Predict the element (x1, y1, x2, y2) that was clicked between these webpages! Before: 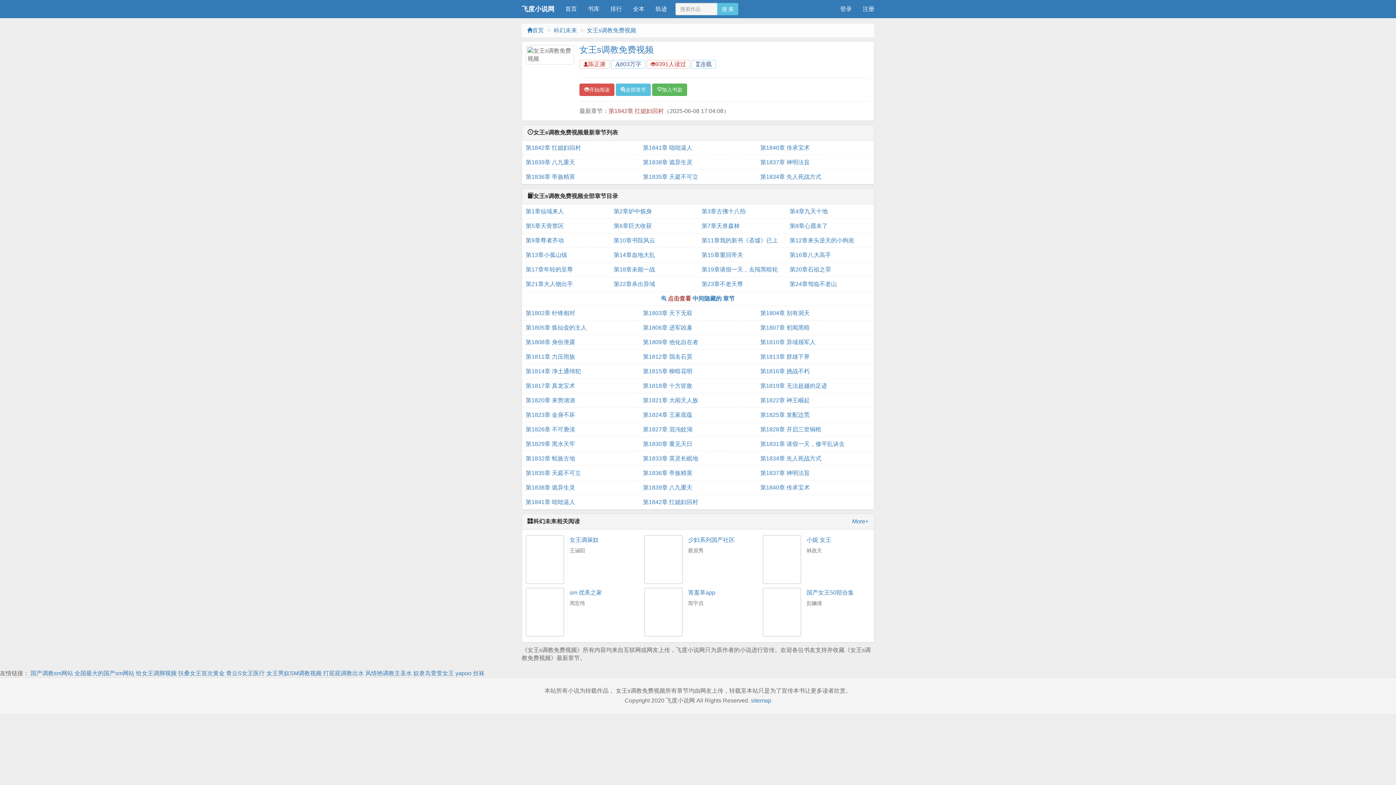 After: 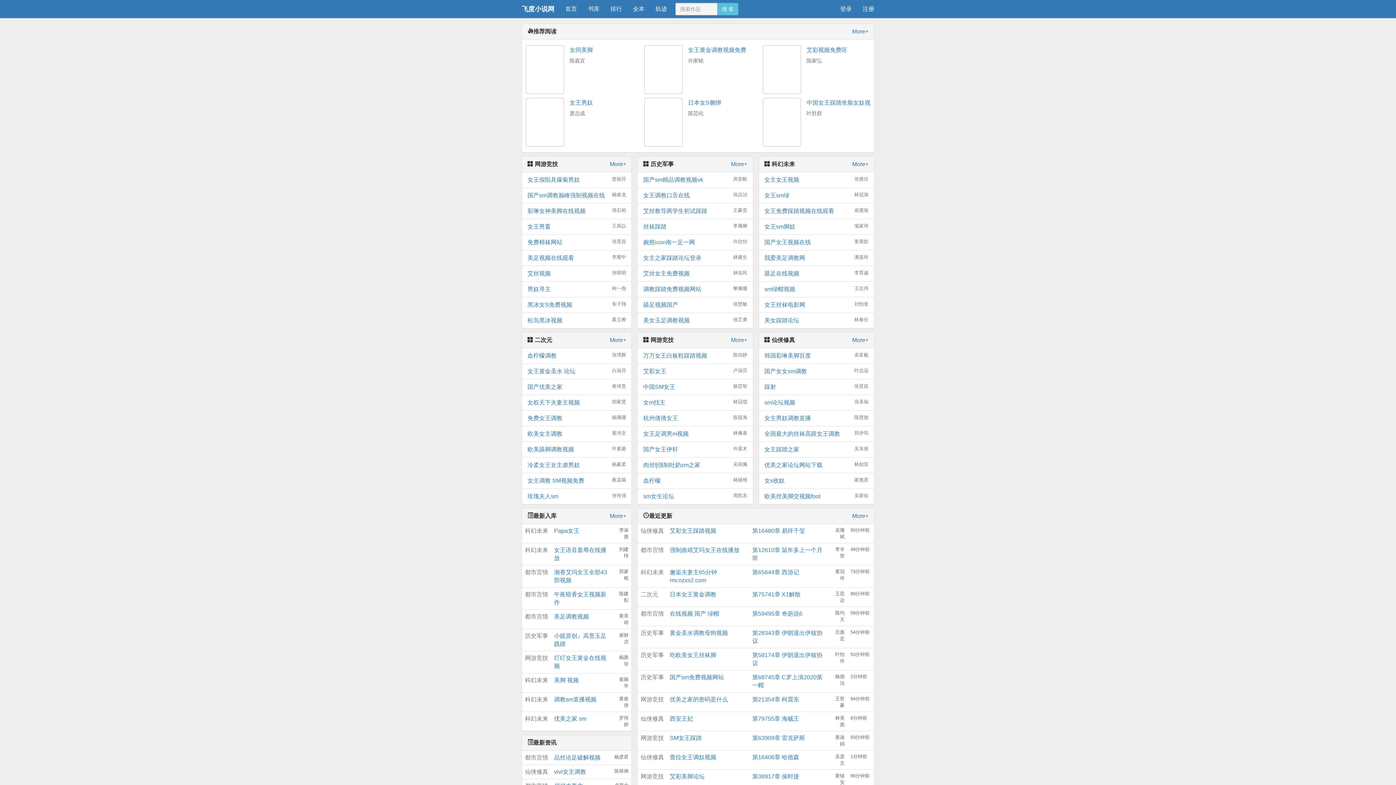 Action: bbox: (560, 0, 582, 18) label: 首页